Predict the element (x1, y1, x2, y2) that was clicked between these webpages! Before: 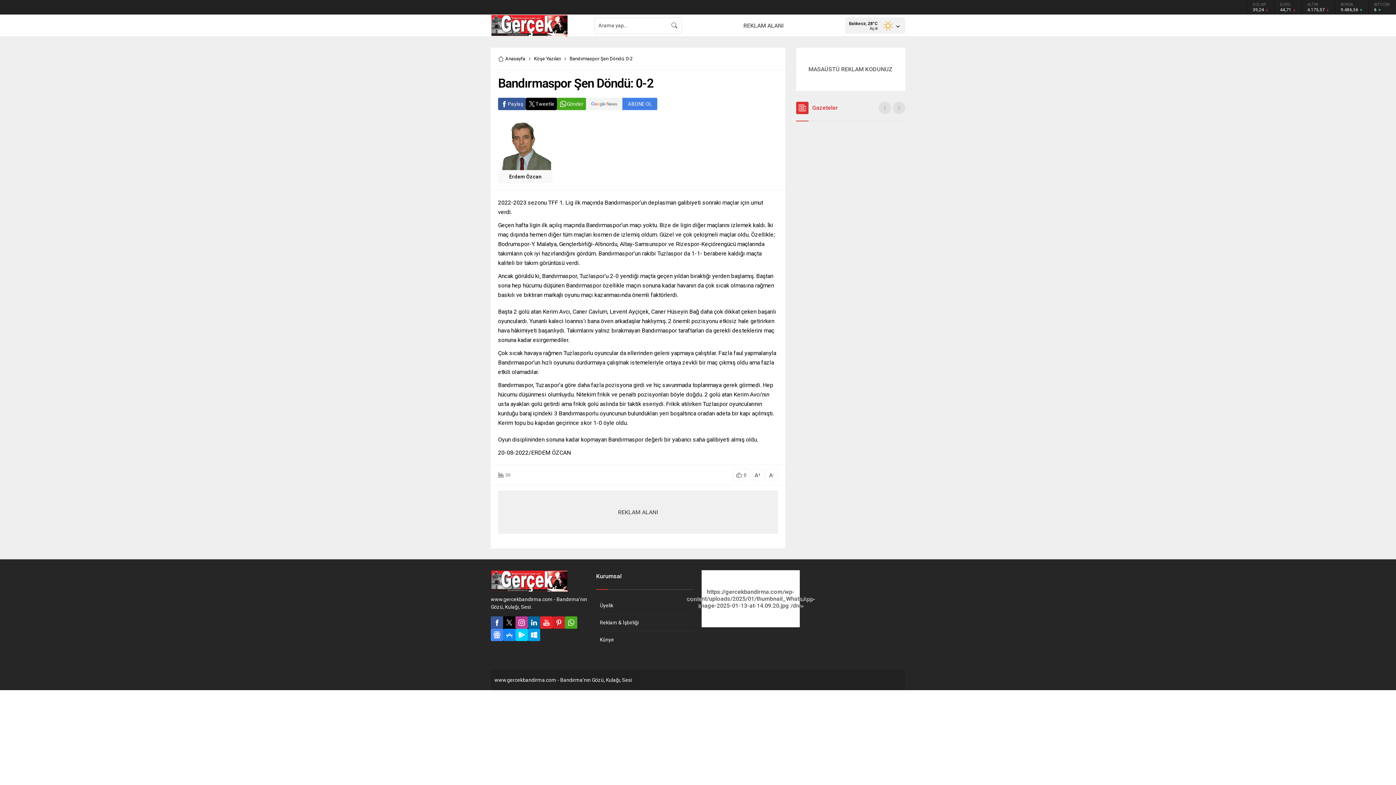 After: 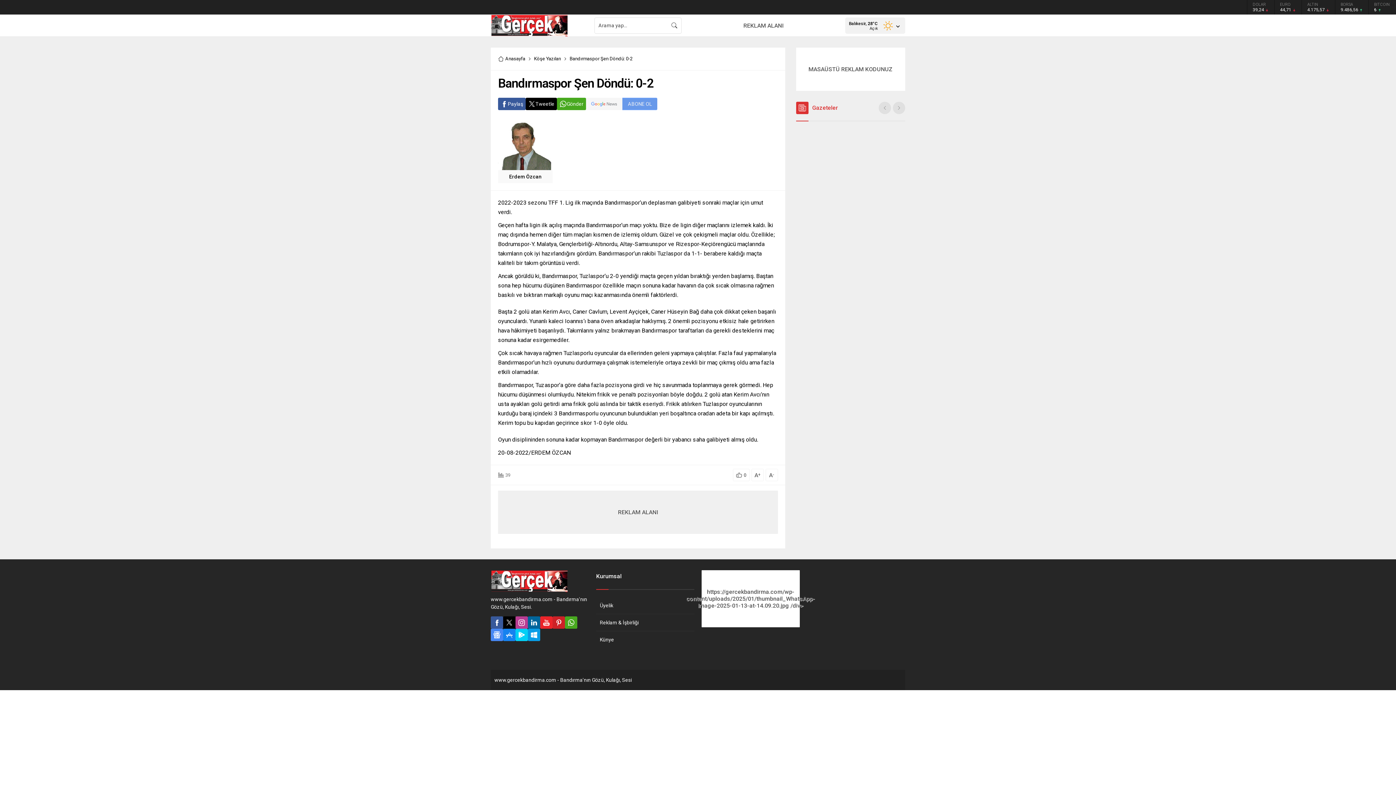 Action: label: ABONE OL bbox: (586, 97, 657, 110)